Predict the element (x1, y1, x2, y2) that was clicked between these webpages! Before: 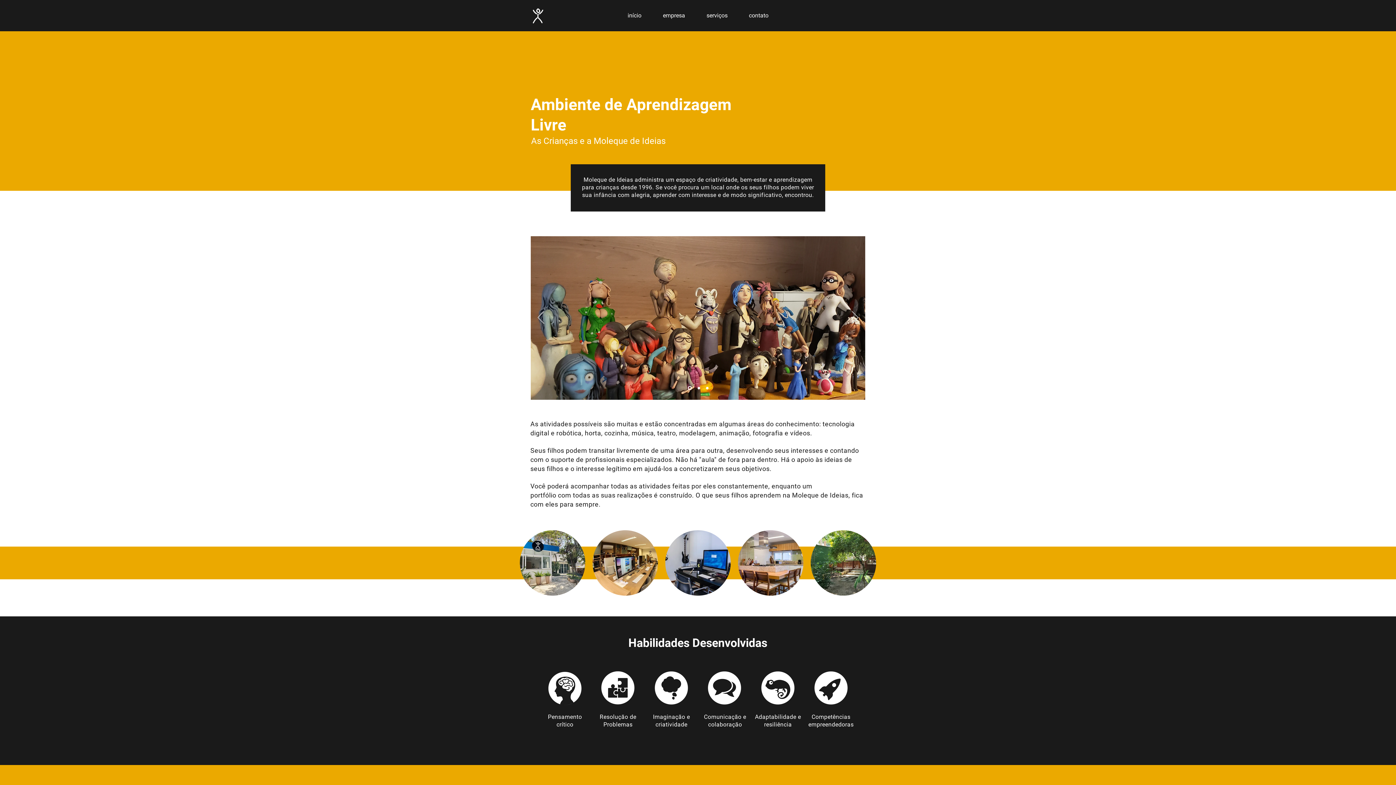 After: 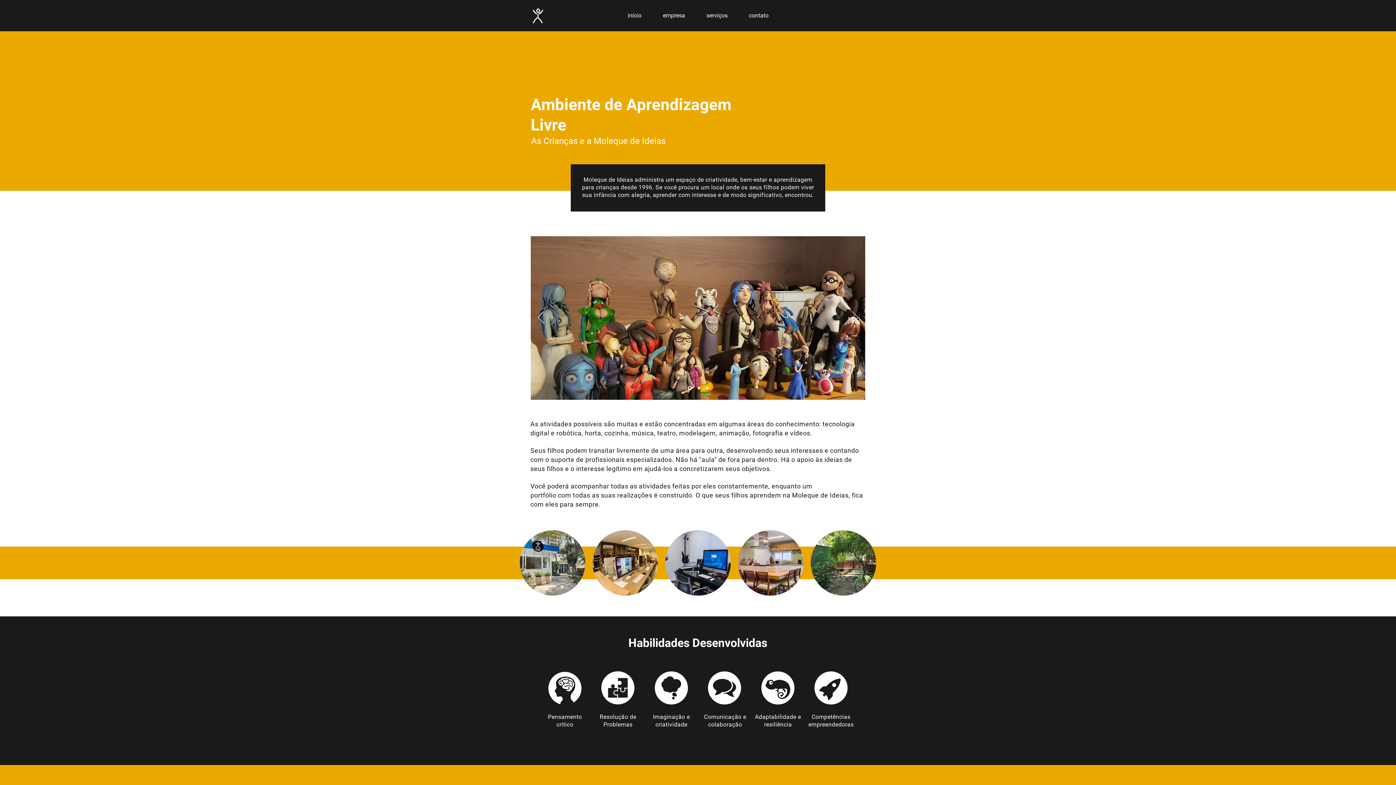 Action: bbox: (1350, 101, 1360, 120) label: Próximo